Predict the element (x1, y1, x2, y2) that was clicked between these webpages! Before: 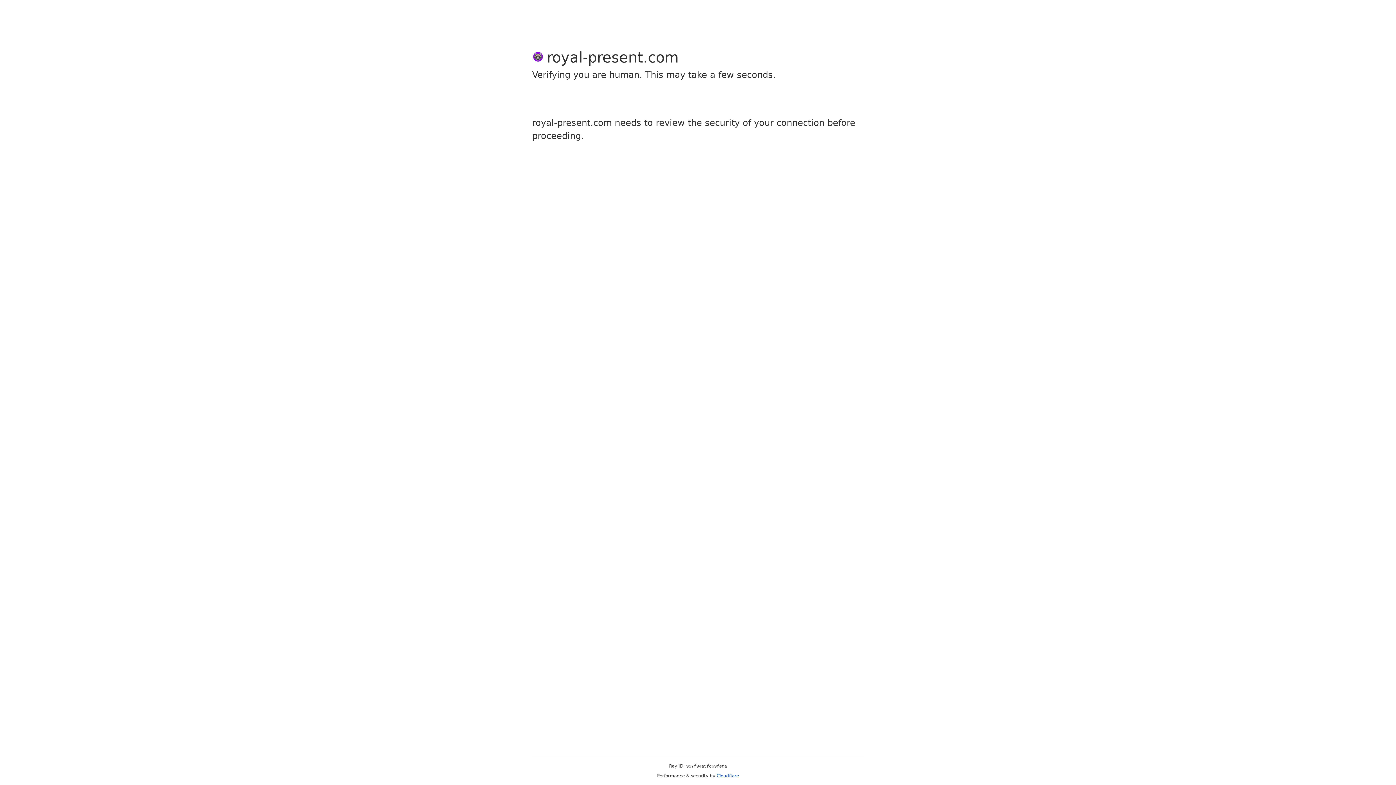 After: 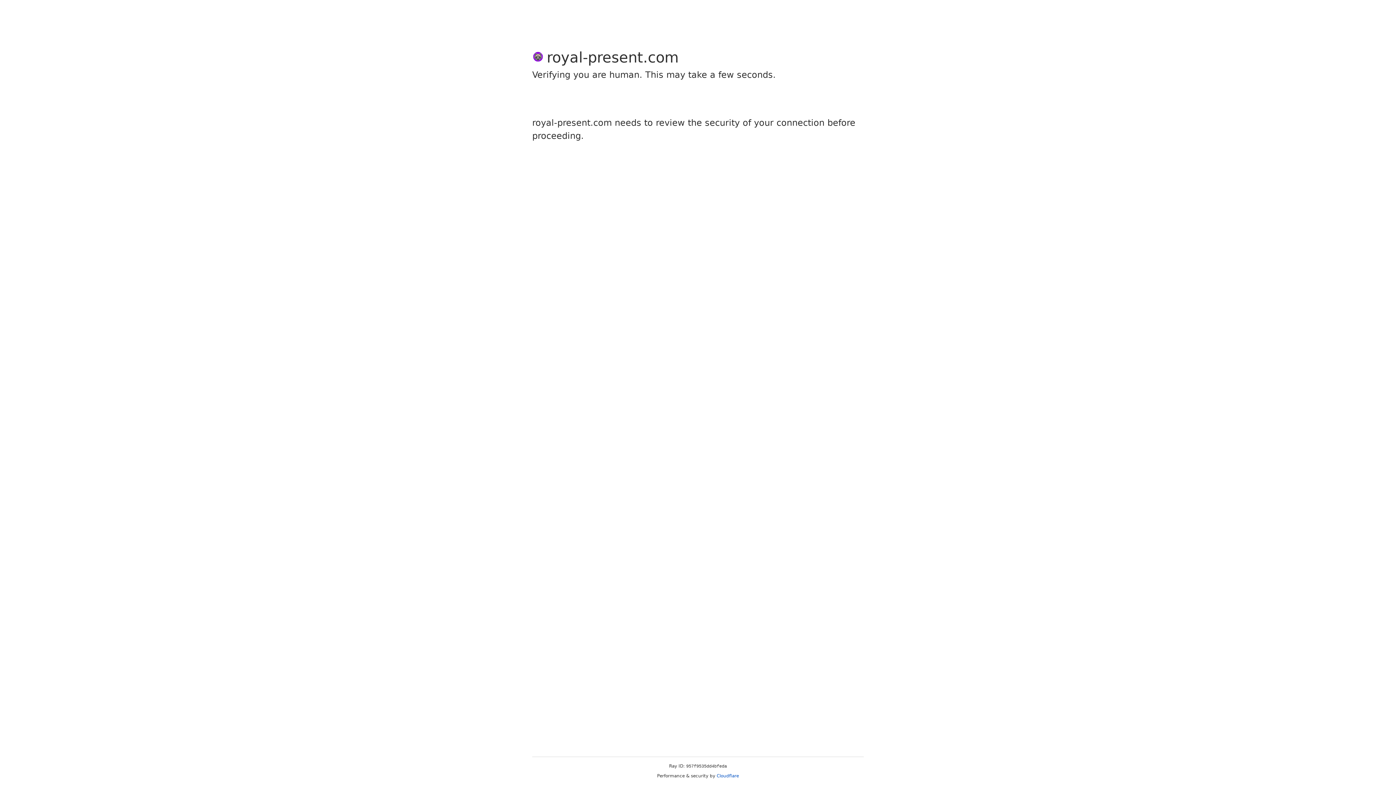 Action: label: Cloudflare bbox: (716, 773, 739, 778)